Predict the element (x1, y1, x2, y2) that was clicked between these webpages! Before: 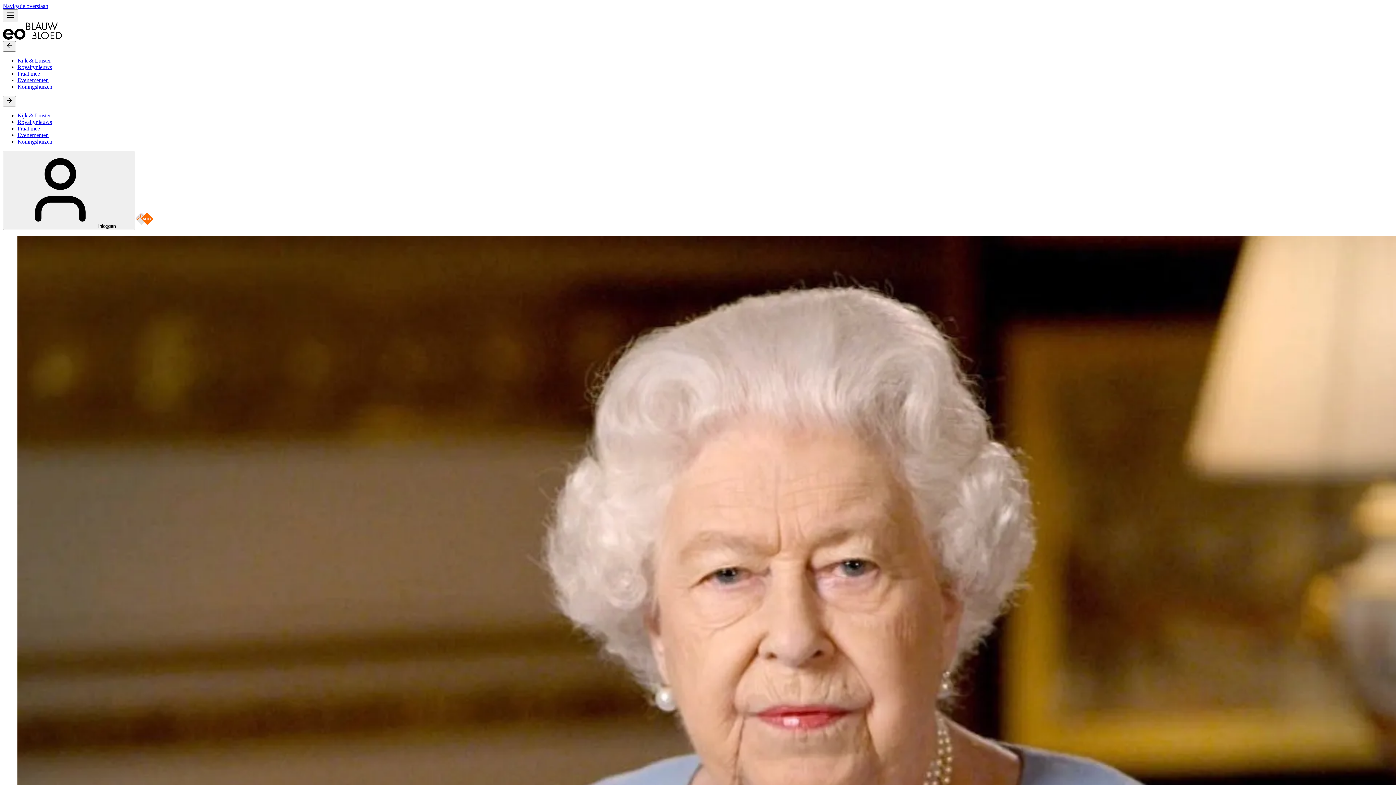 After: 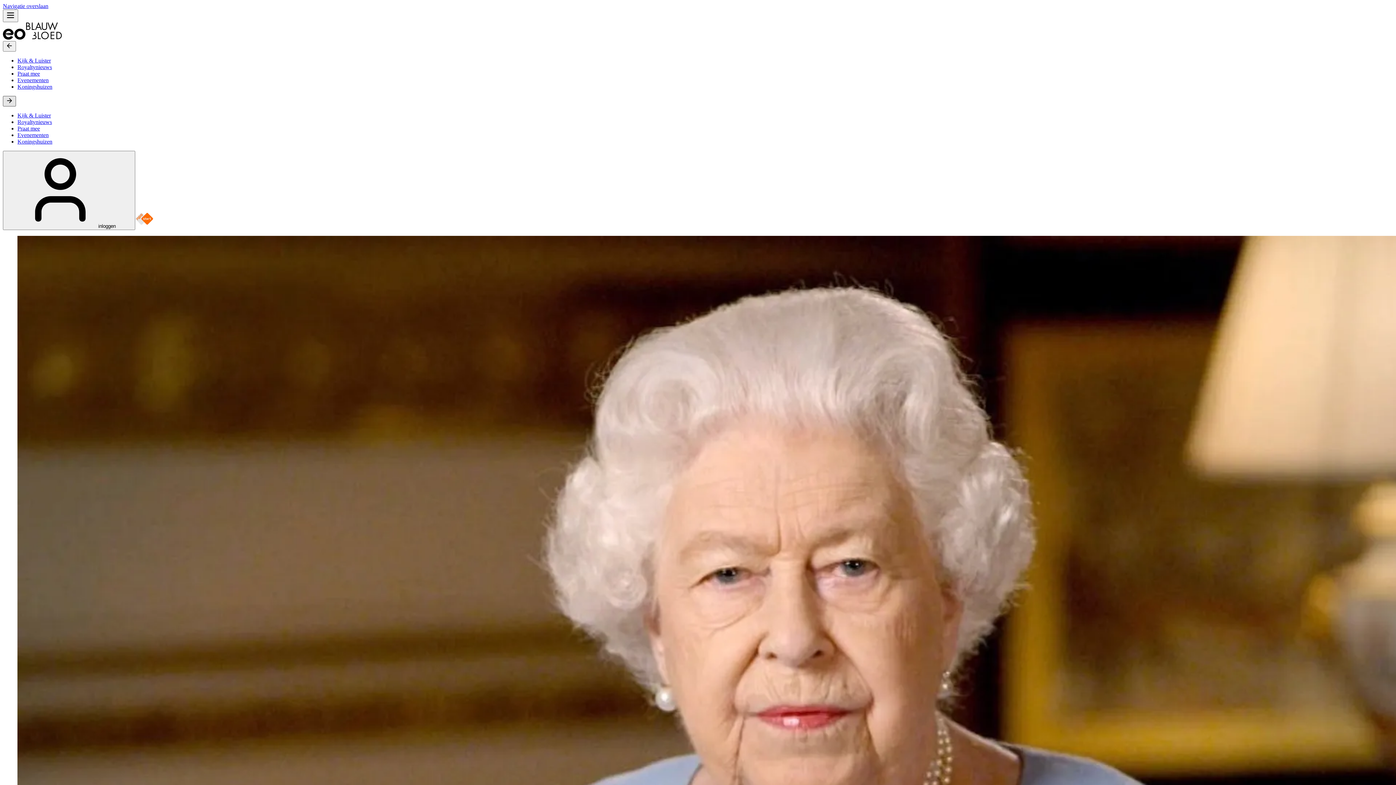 Action: bbox: (2, 96, 16, 106)